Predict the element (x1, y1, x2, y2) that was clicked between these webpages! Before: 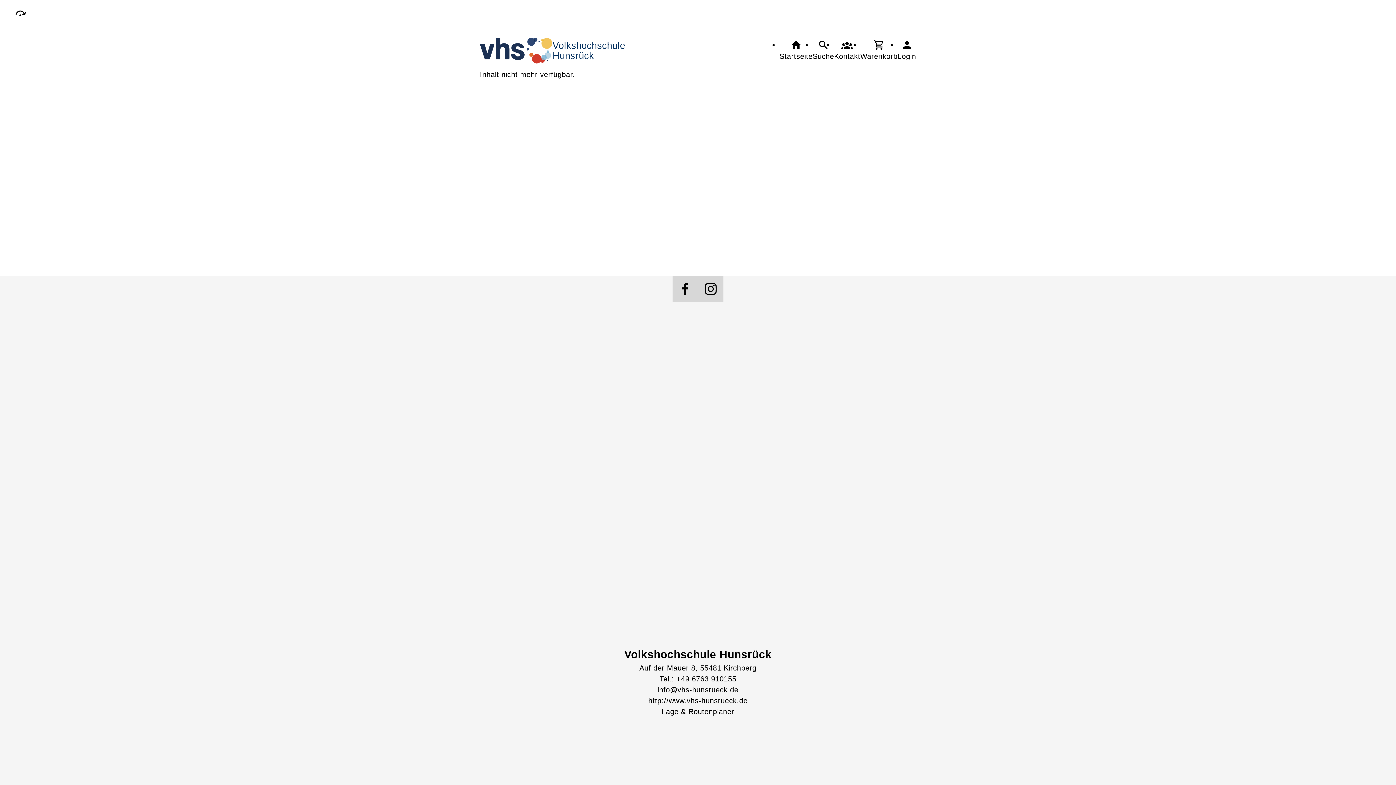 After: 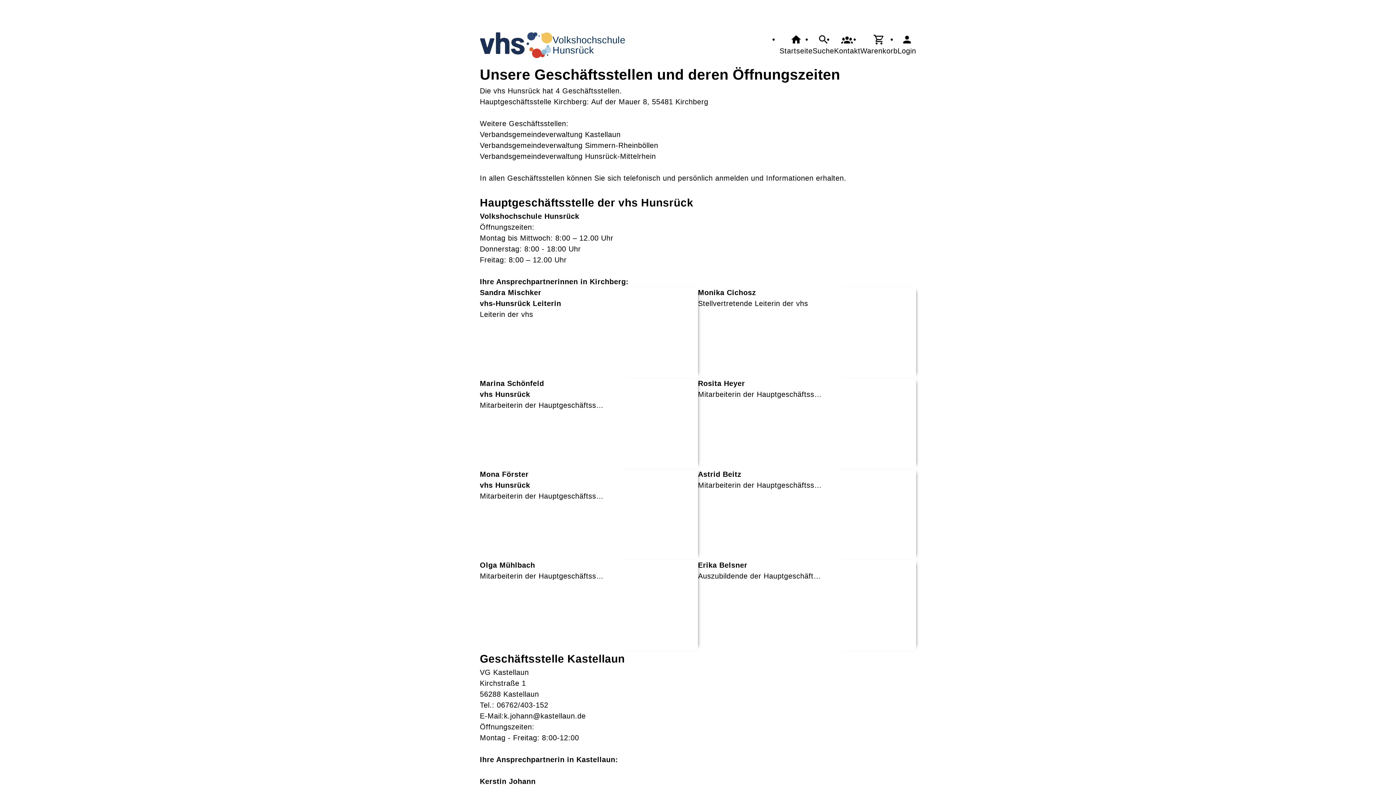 Action: bbox: (834, 39, 860, 61) label: Kontakt